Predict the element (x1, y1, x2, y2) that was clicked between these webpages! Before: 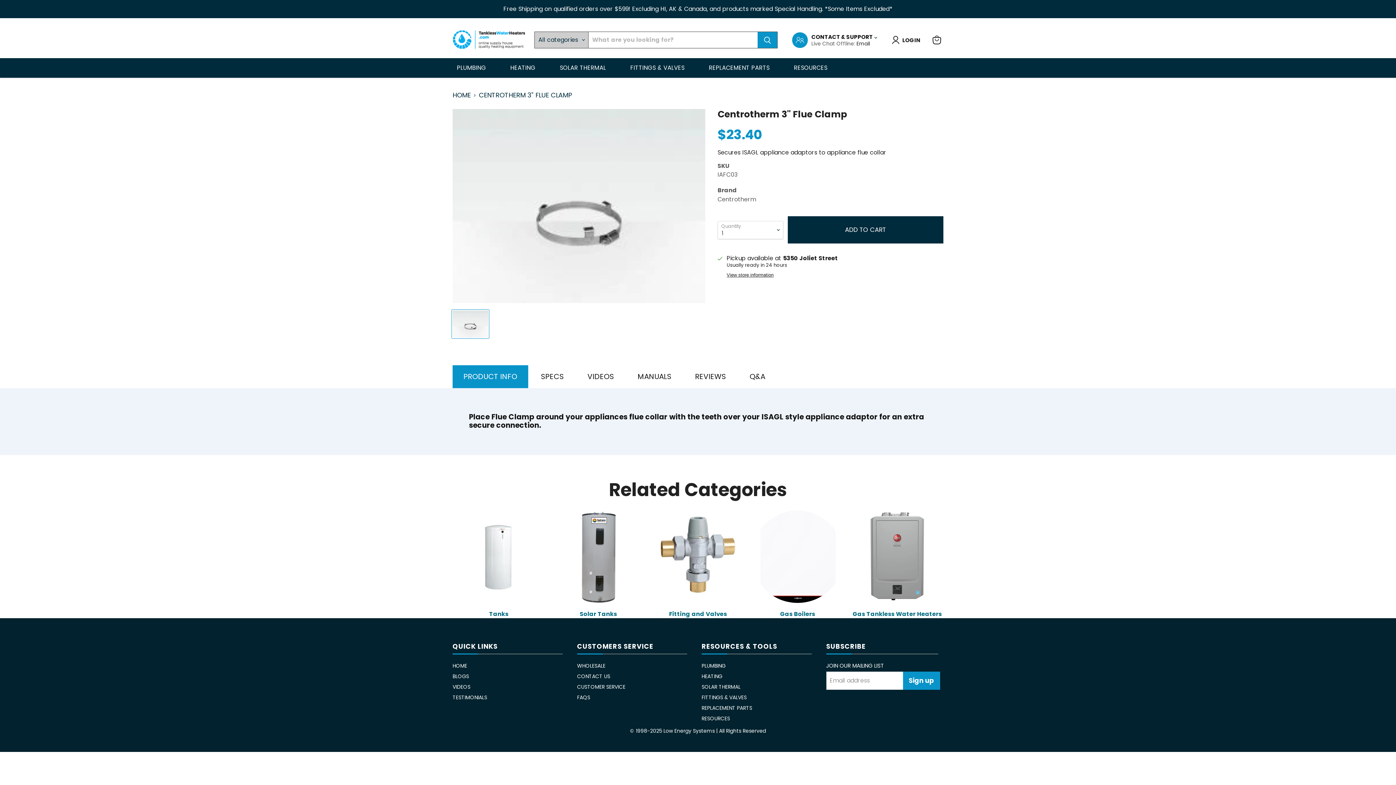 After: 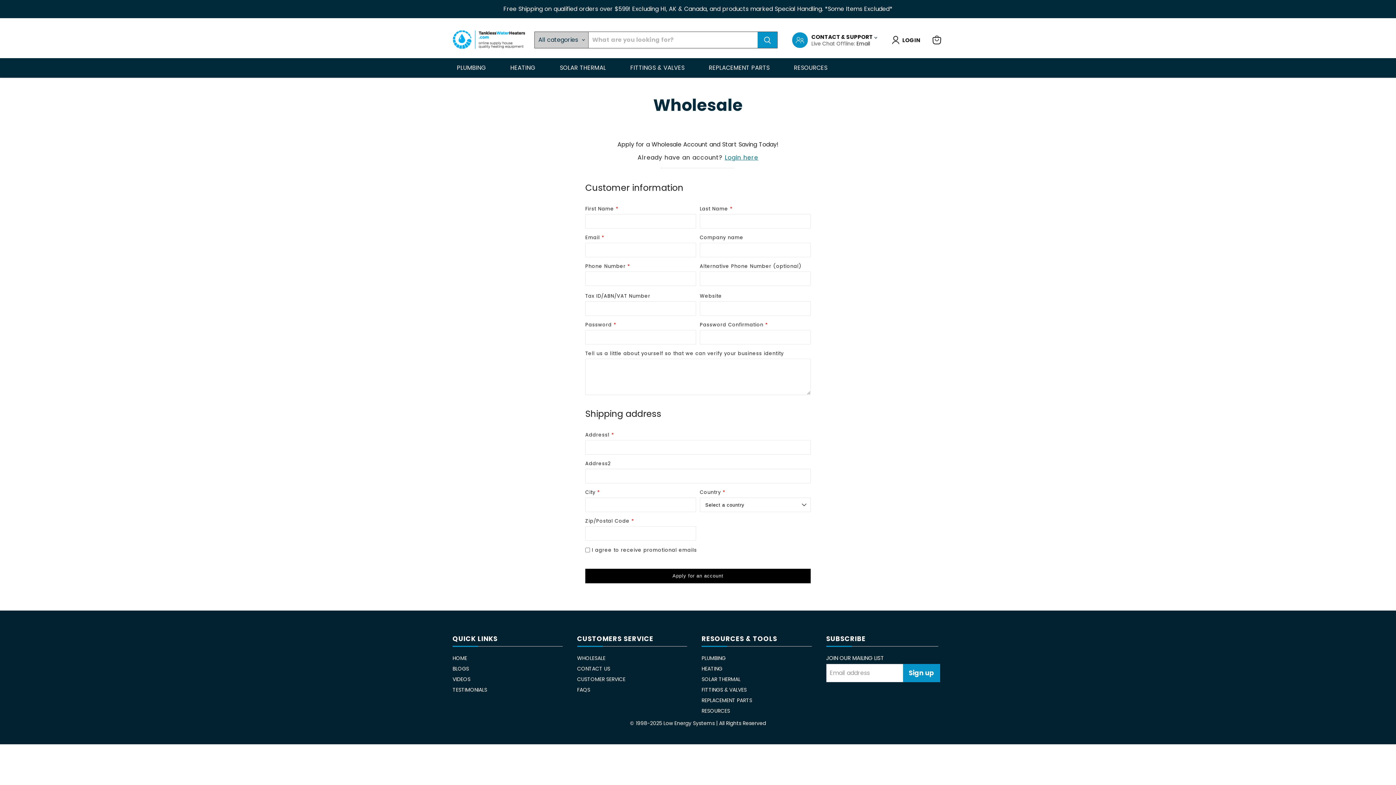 Action: bbox: (577, 662, 605, 669) label: WHOLESALE